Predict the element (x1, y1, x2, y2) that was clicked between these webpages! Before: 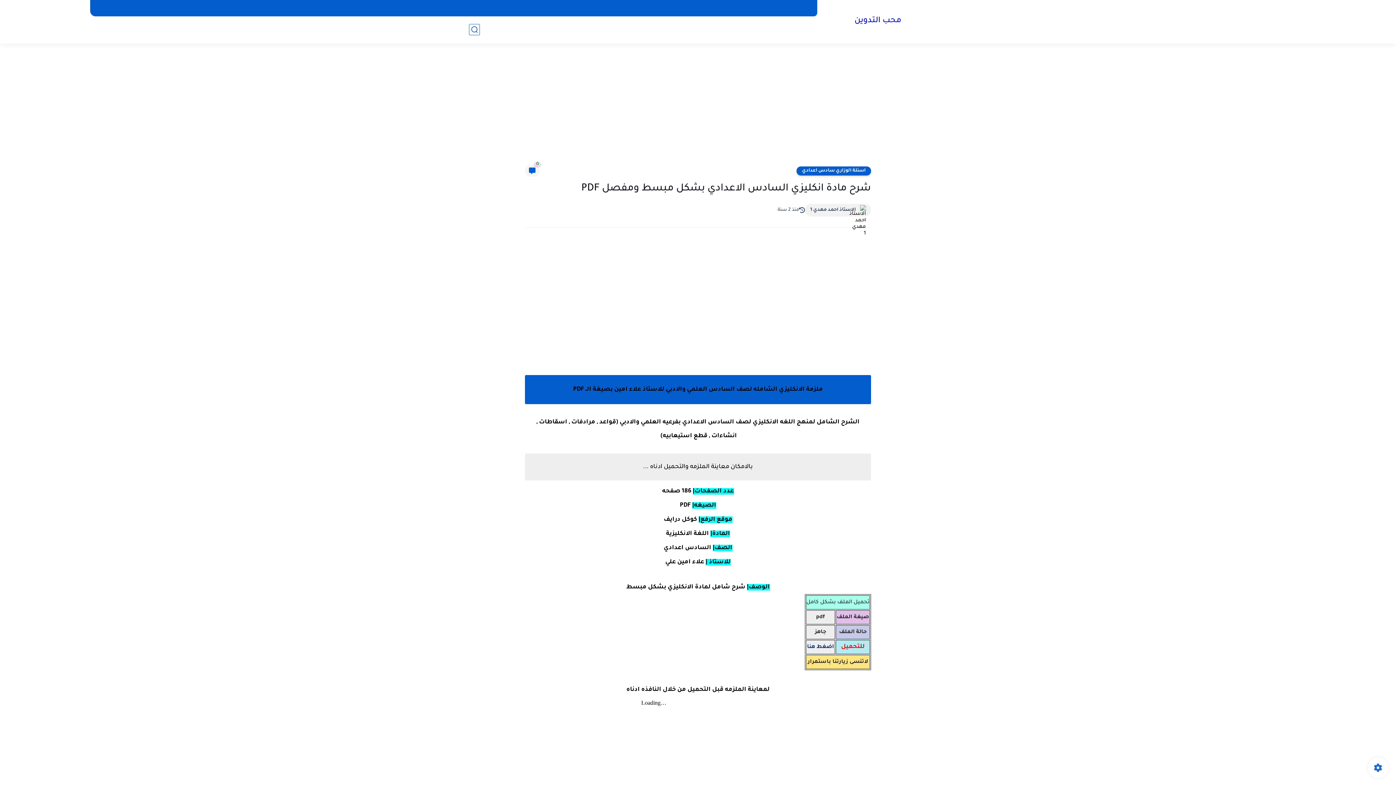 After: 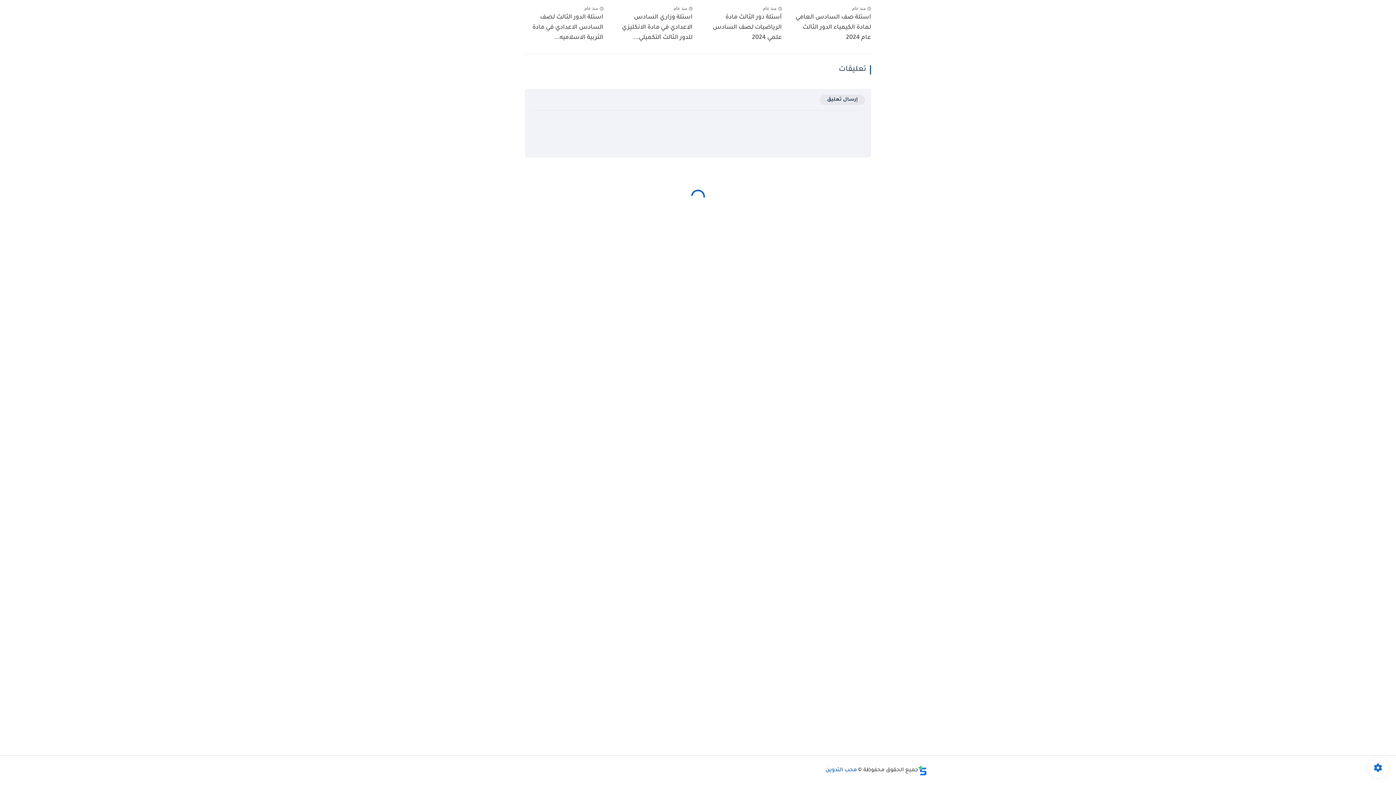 Action: bbox: (525, 165, 539, 176) label: 0